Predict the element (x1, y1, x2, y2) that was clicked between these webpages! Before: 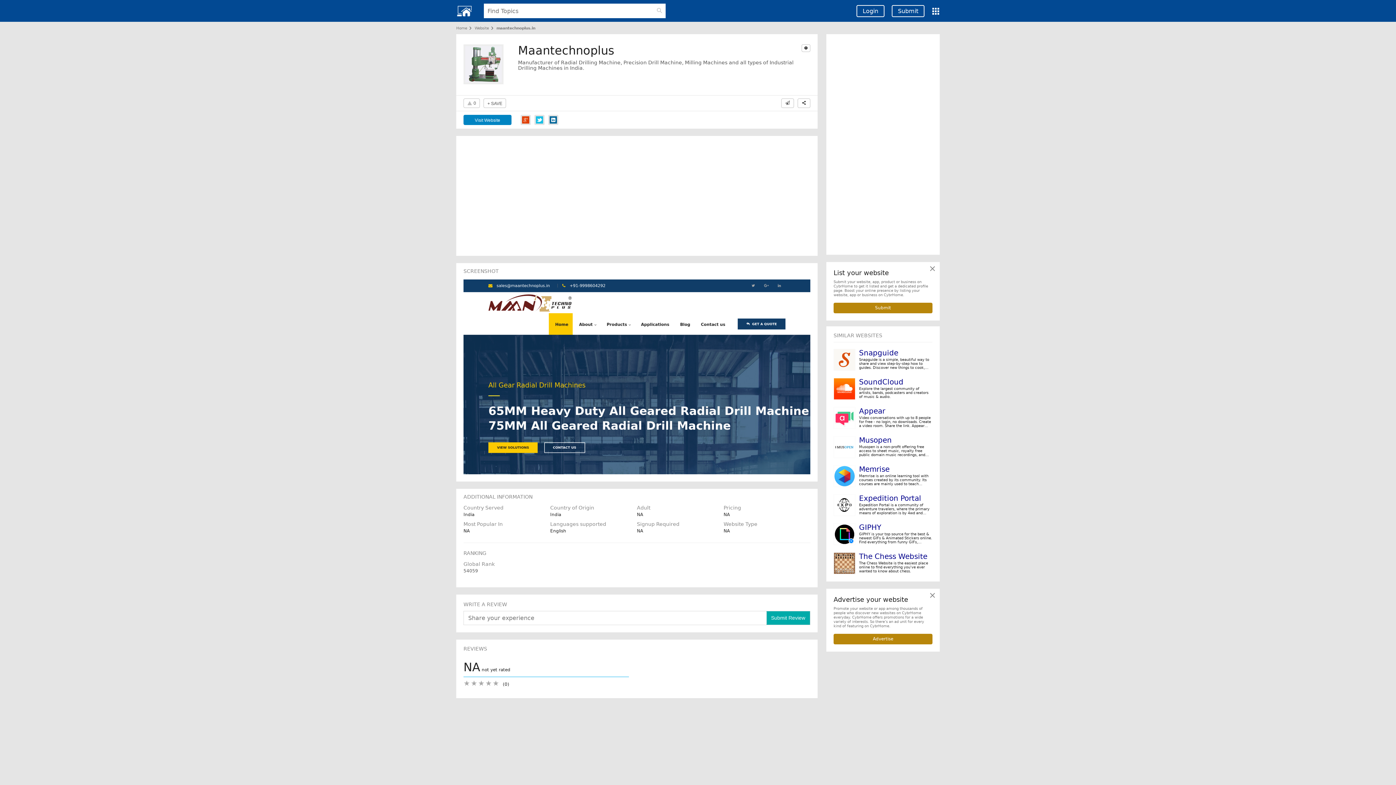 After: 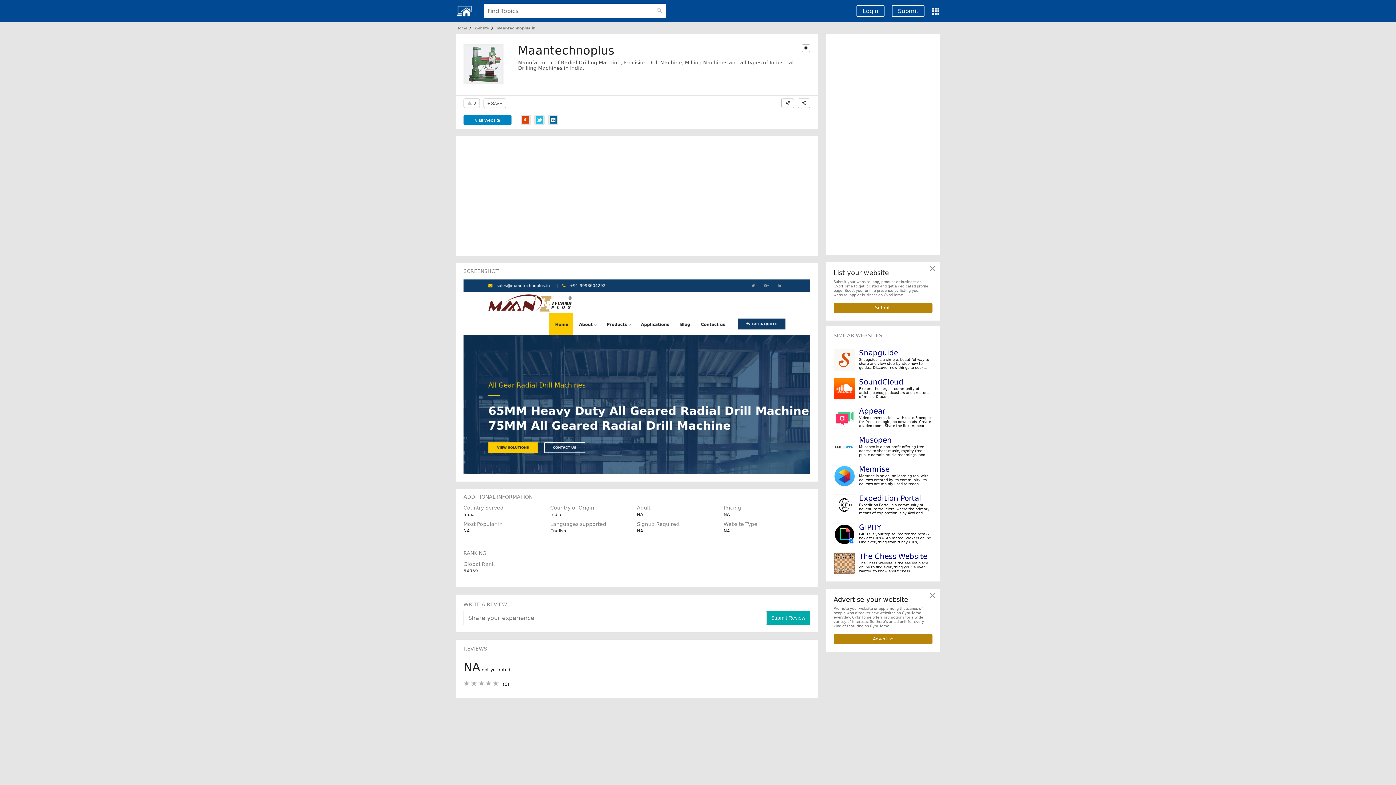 Action: bbox: (536, 118, 543, 125)